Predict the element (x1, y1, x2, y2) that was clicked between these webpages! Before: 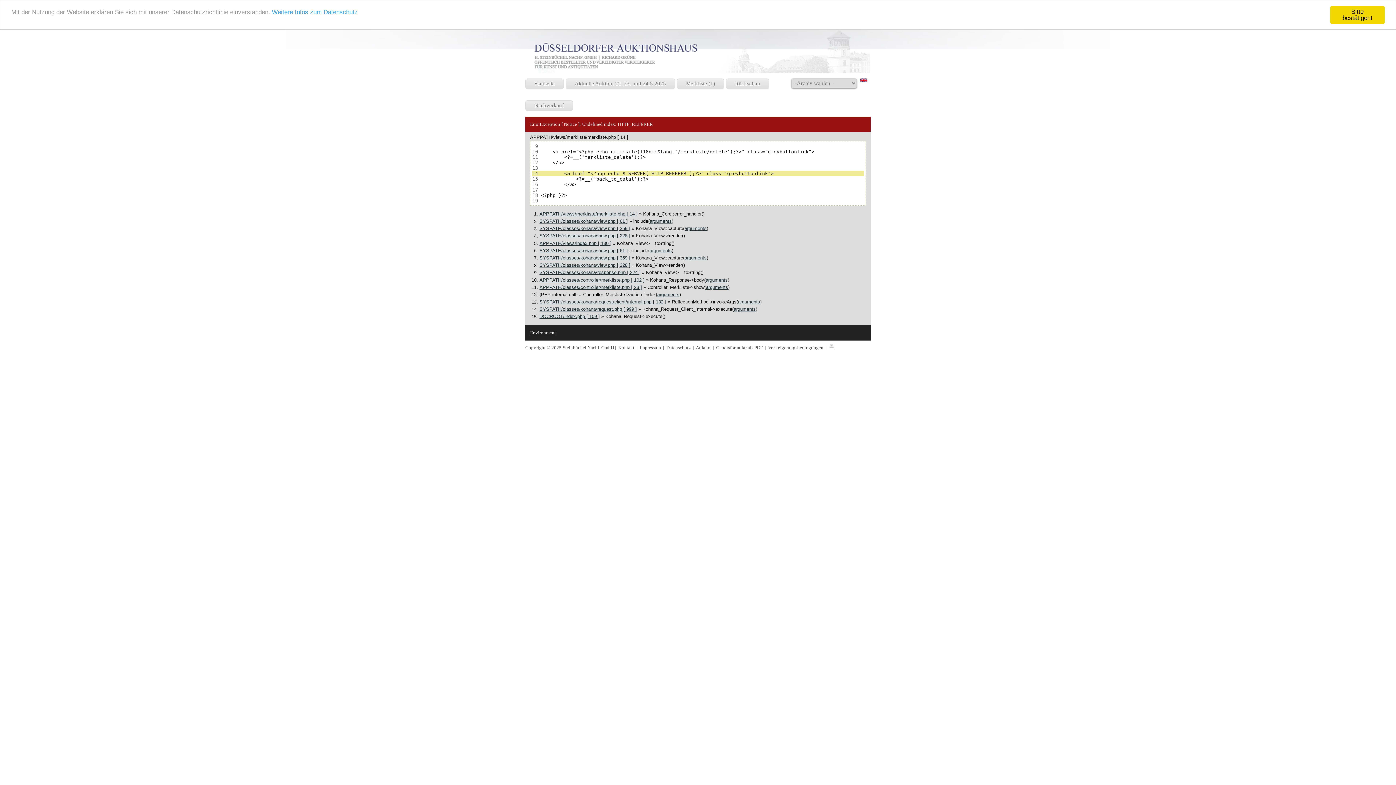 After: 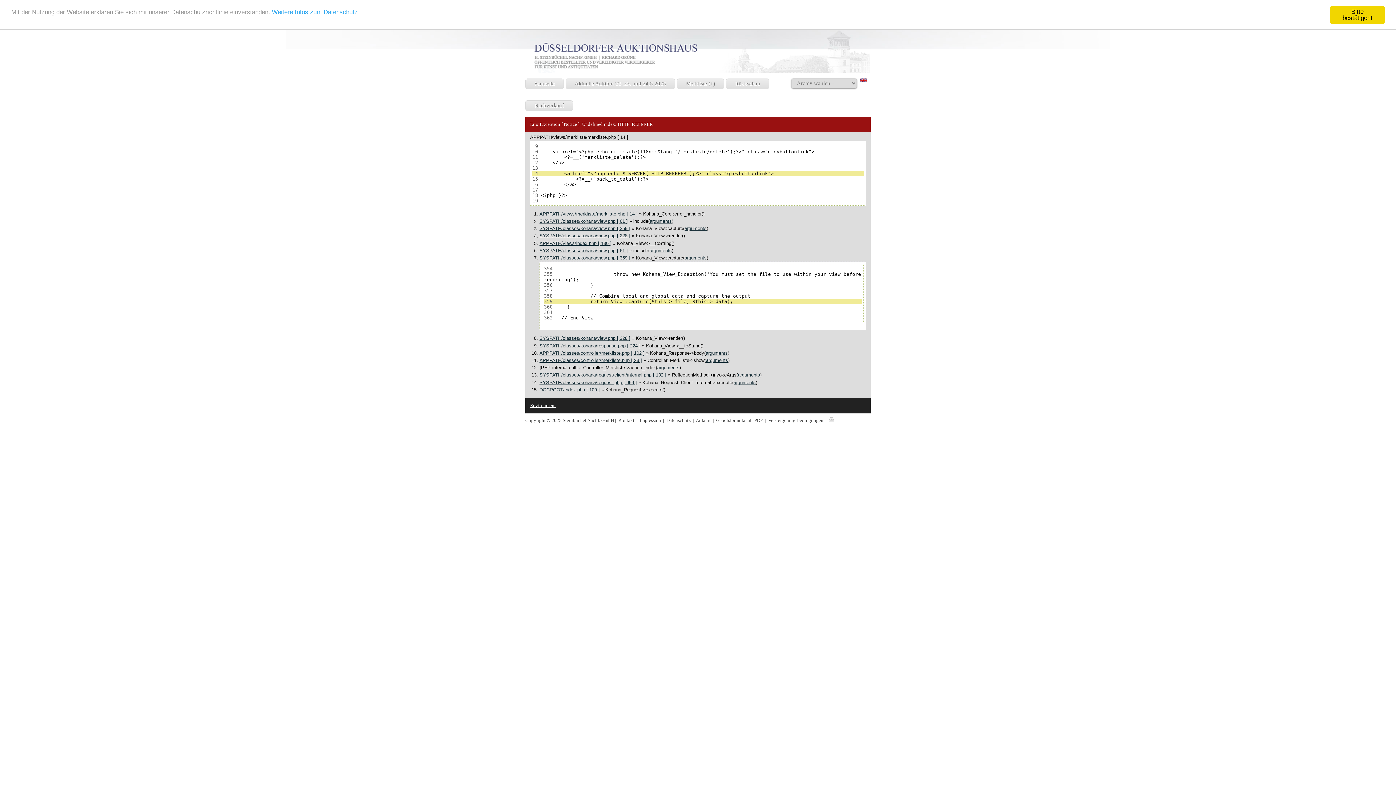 Action: label: SYSPATH/classes/kohana/view.php [ 359 ] bbox: (539, 255, 630, 260)